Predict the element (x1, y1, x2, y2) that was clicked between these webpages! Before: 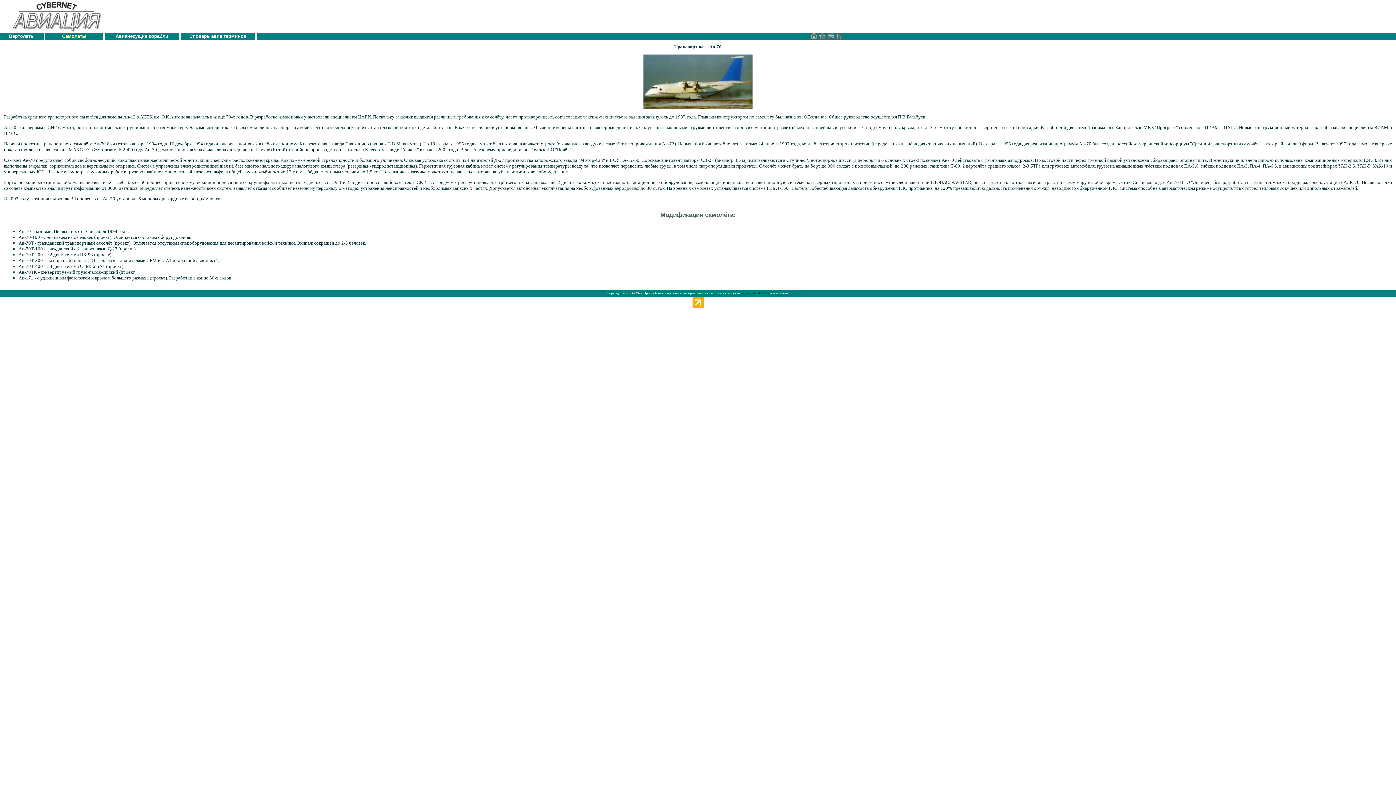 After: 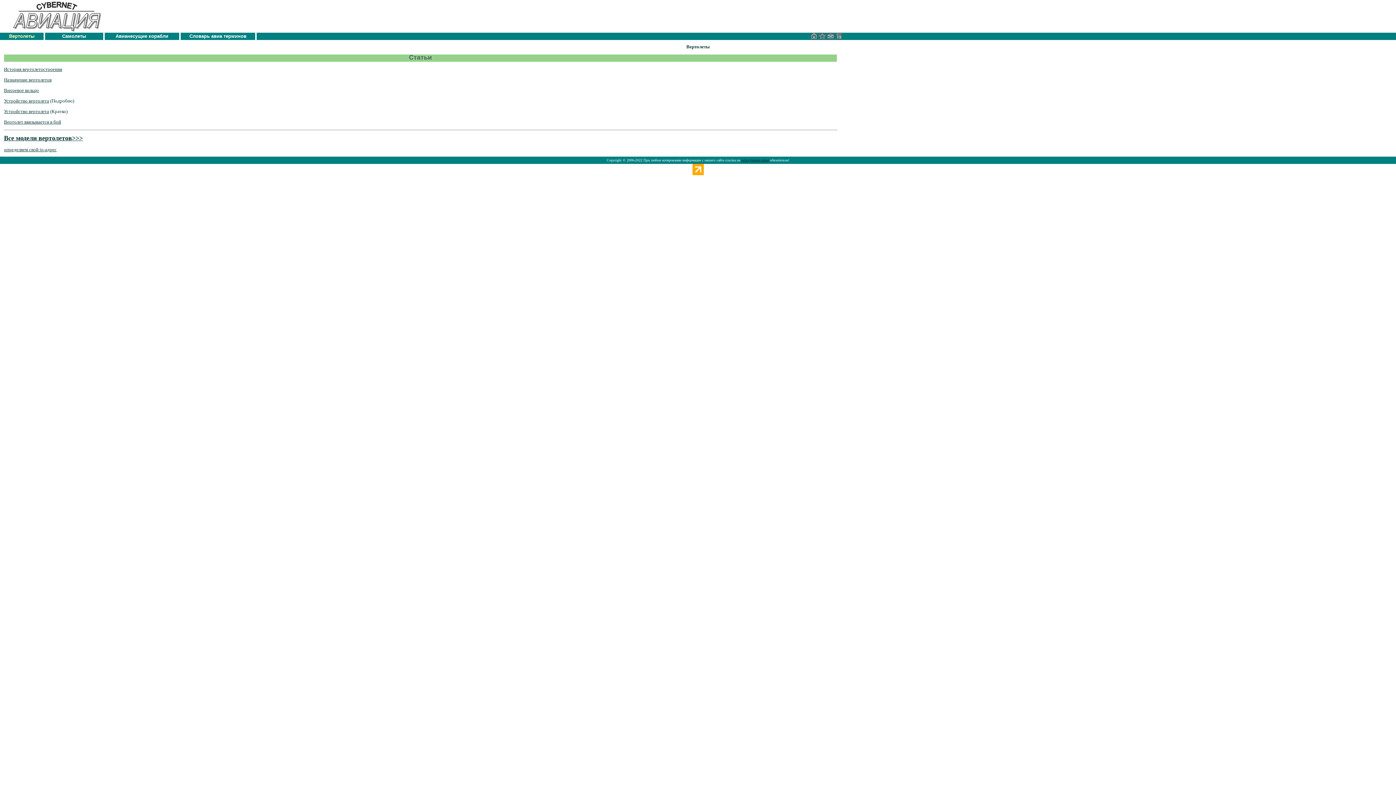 Action: label: Вертолеты bbox: (9, 33, 34, 38)